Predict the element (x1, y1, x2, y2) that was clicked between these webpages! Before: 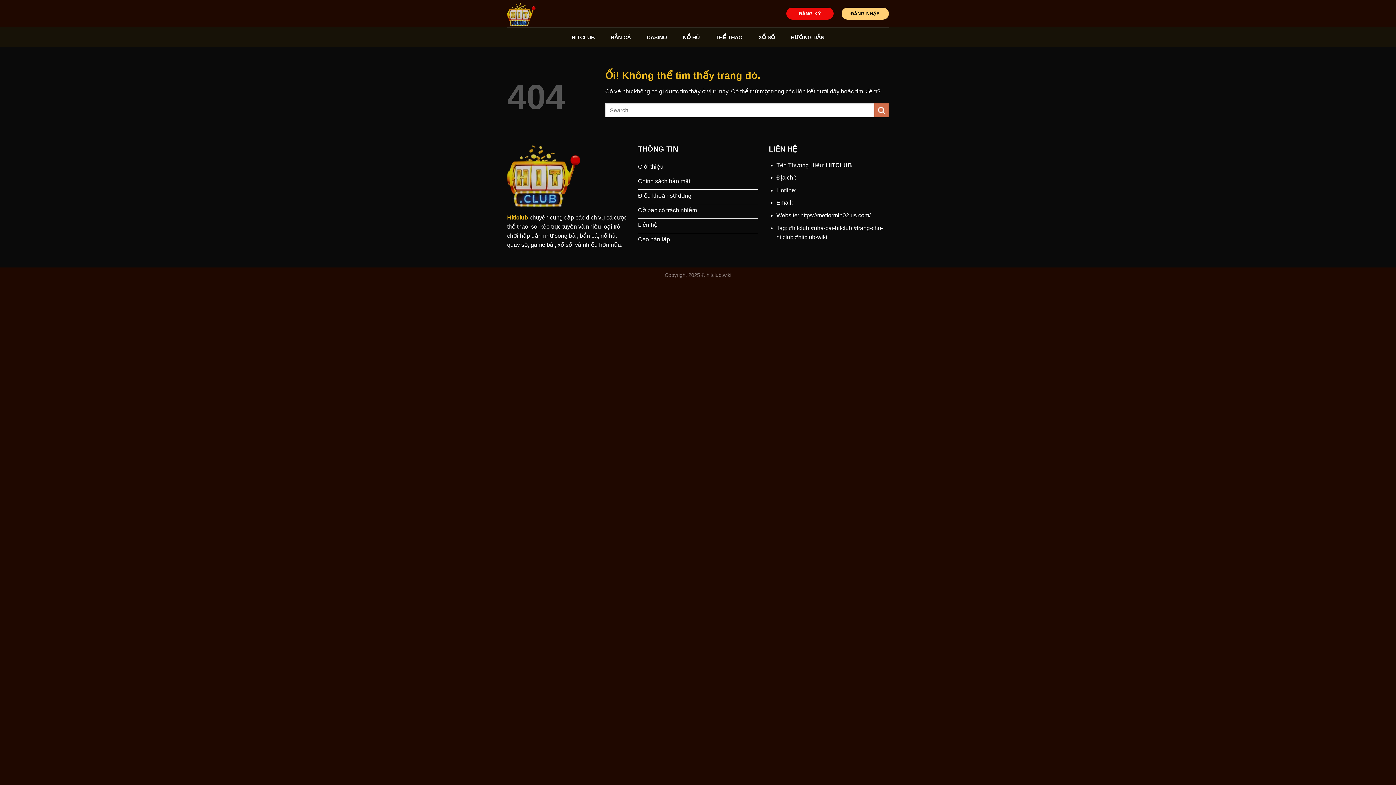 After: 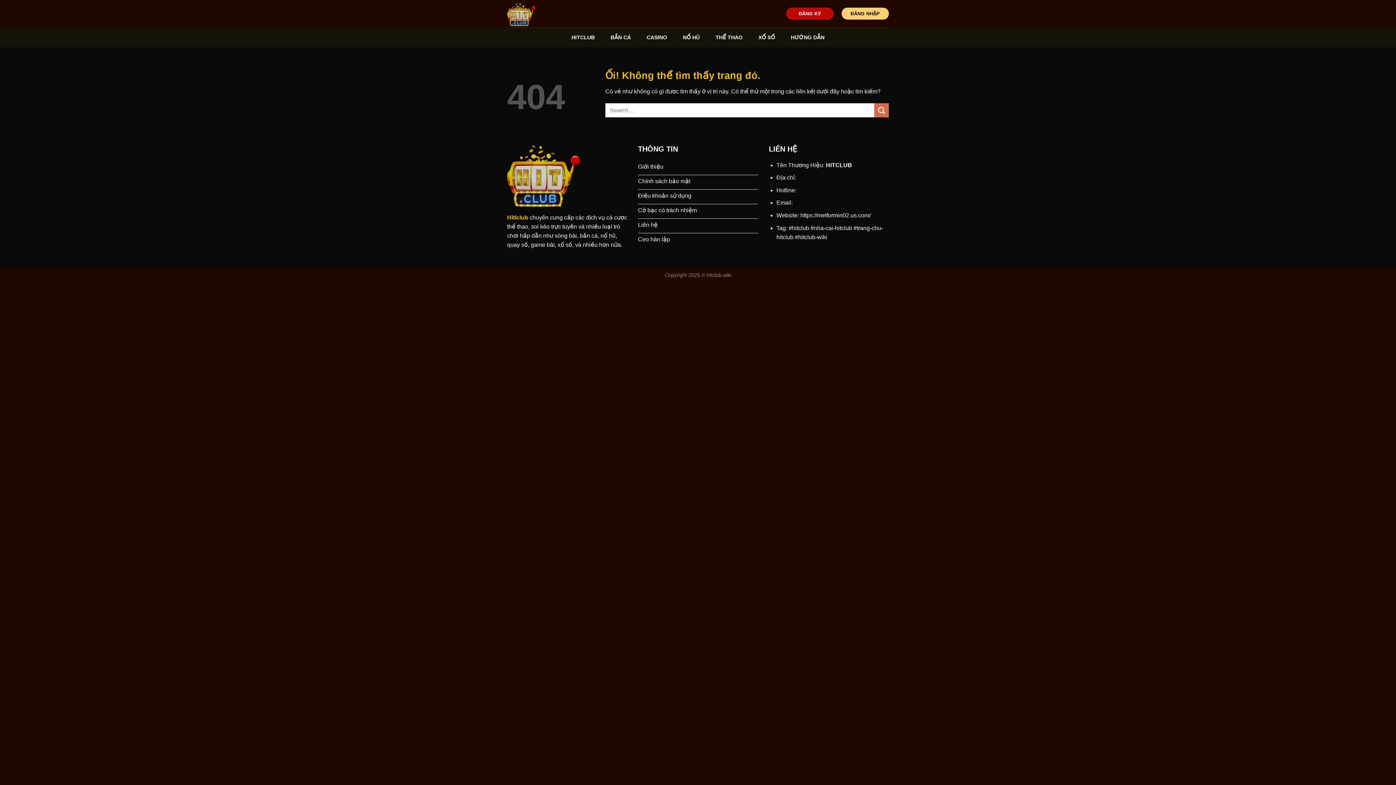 Action: label: ĐĂNG KÝ bbox: (786, 7, 833, 19)